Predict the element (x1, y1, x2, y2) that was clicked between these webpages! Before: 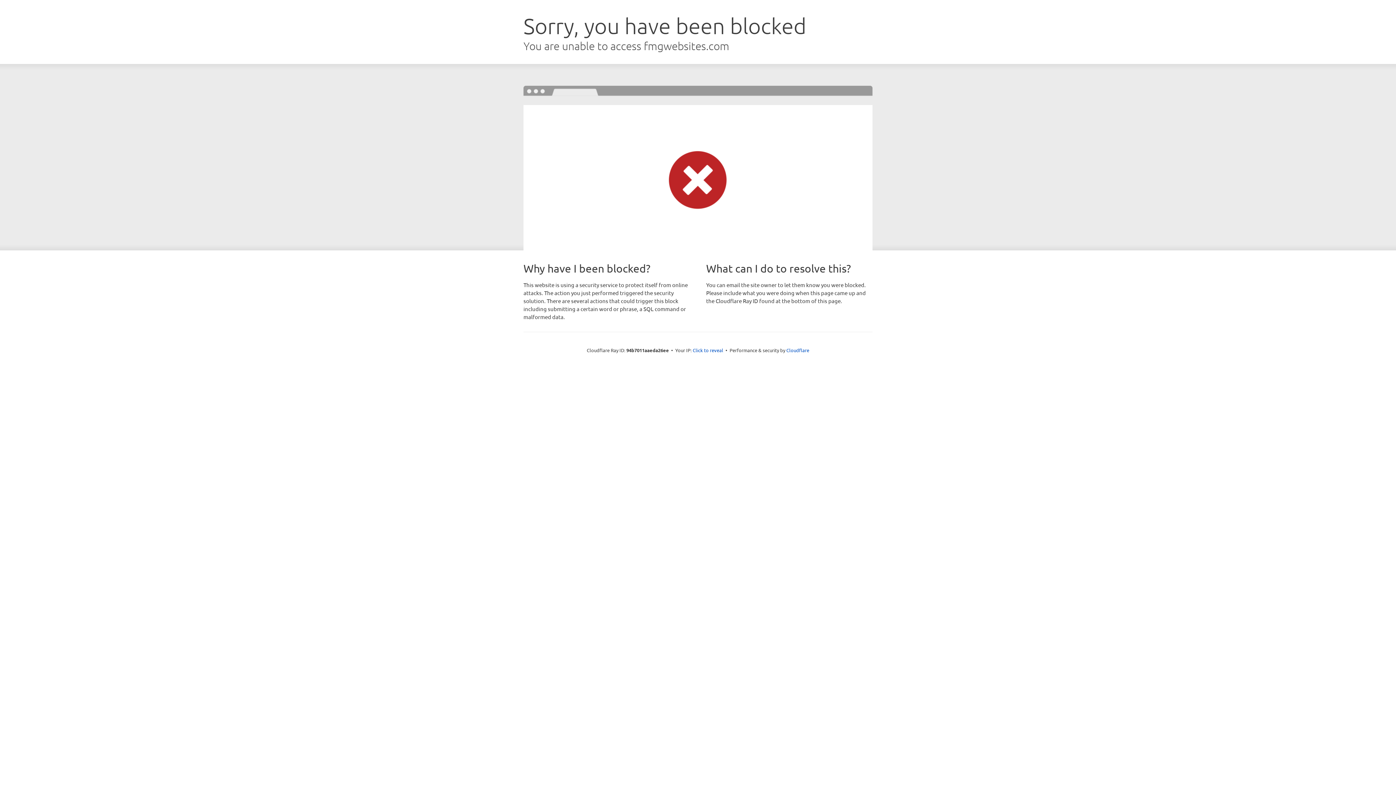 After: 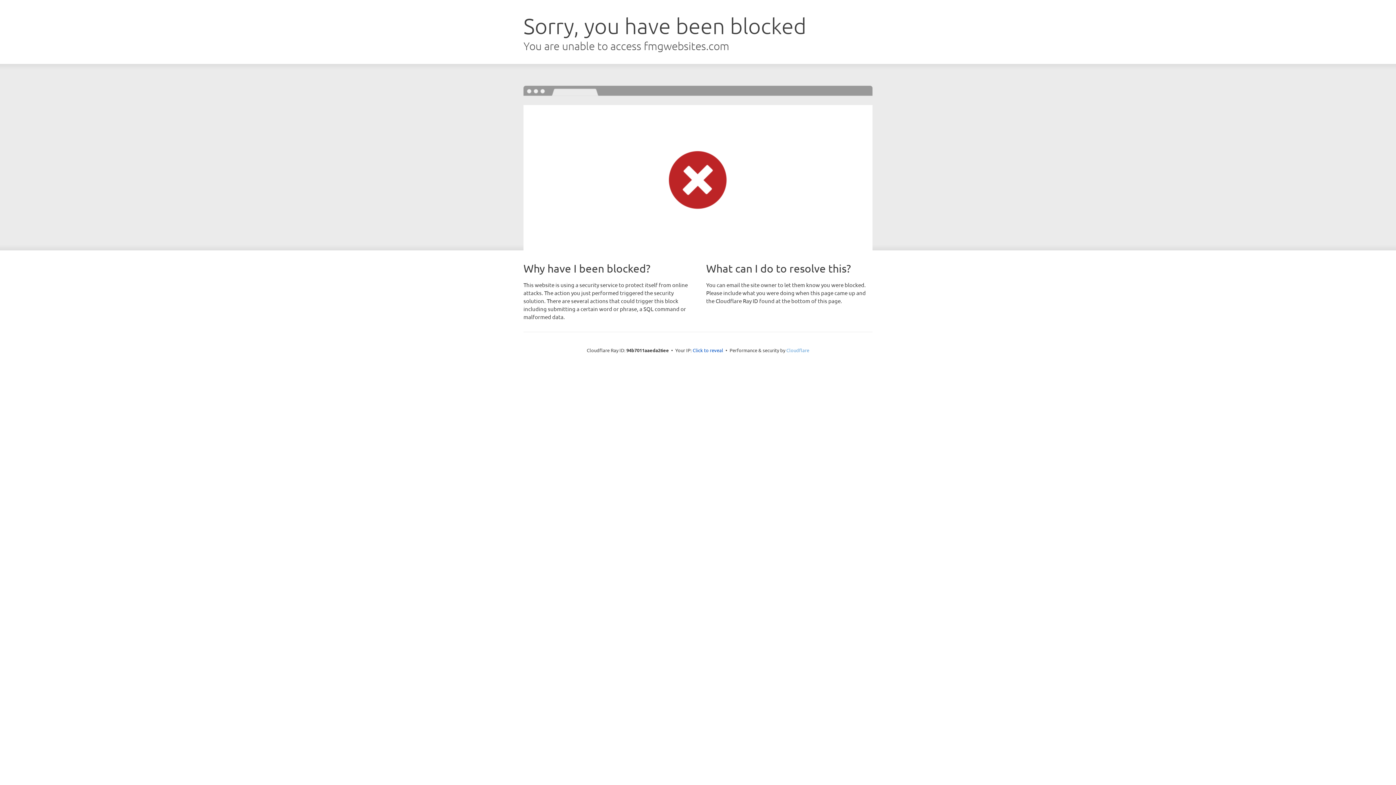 Action: label: Cloudflare bbox: (786, 347, 809, 353)